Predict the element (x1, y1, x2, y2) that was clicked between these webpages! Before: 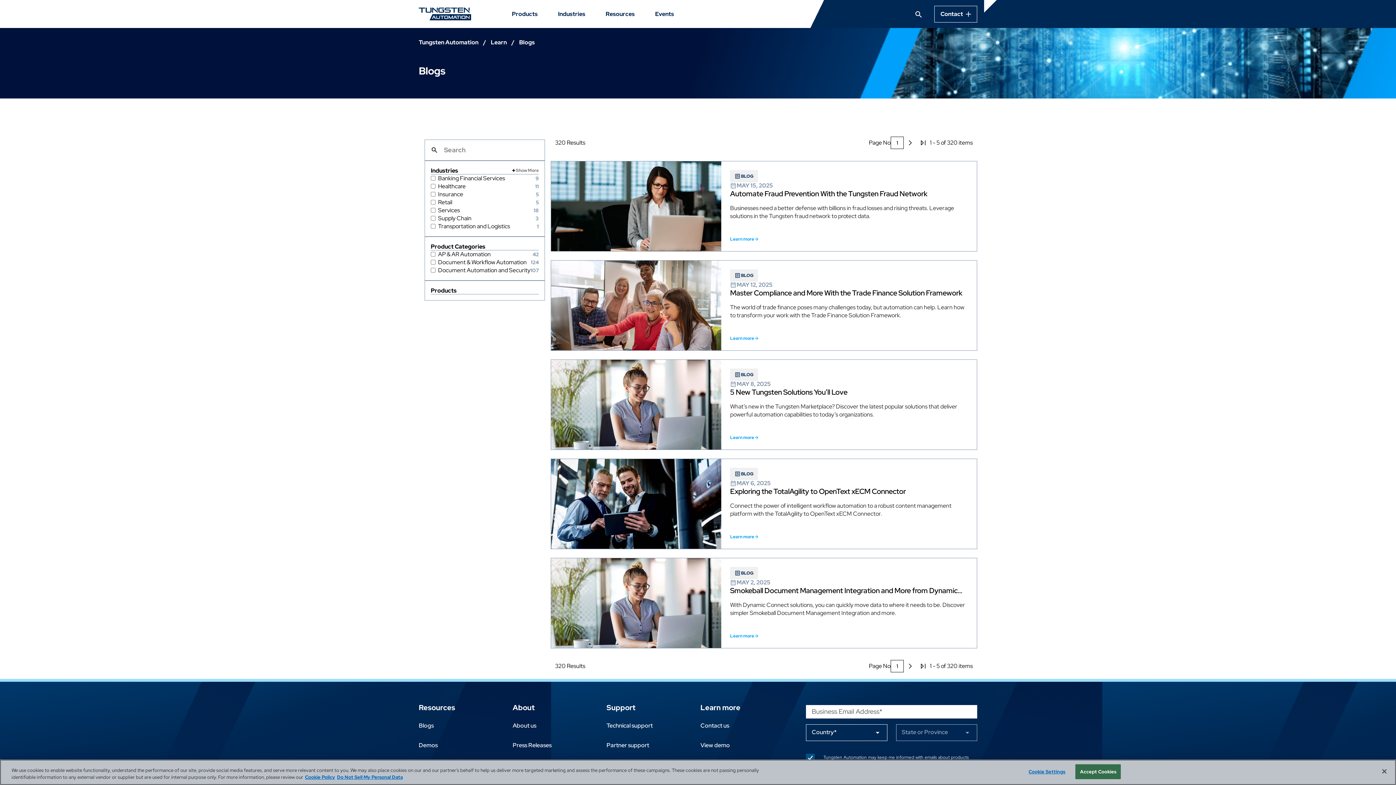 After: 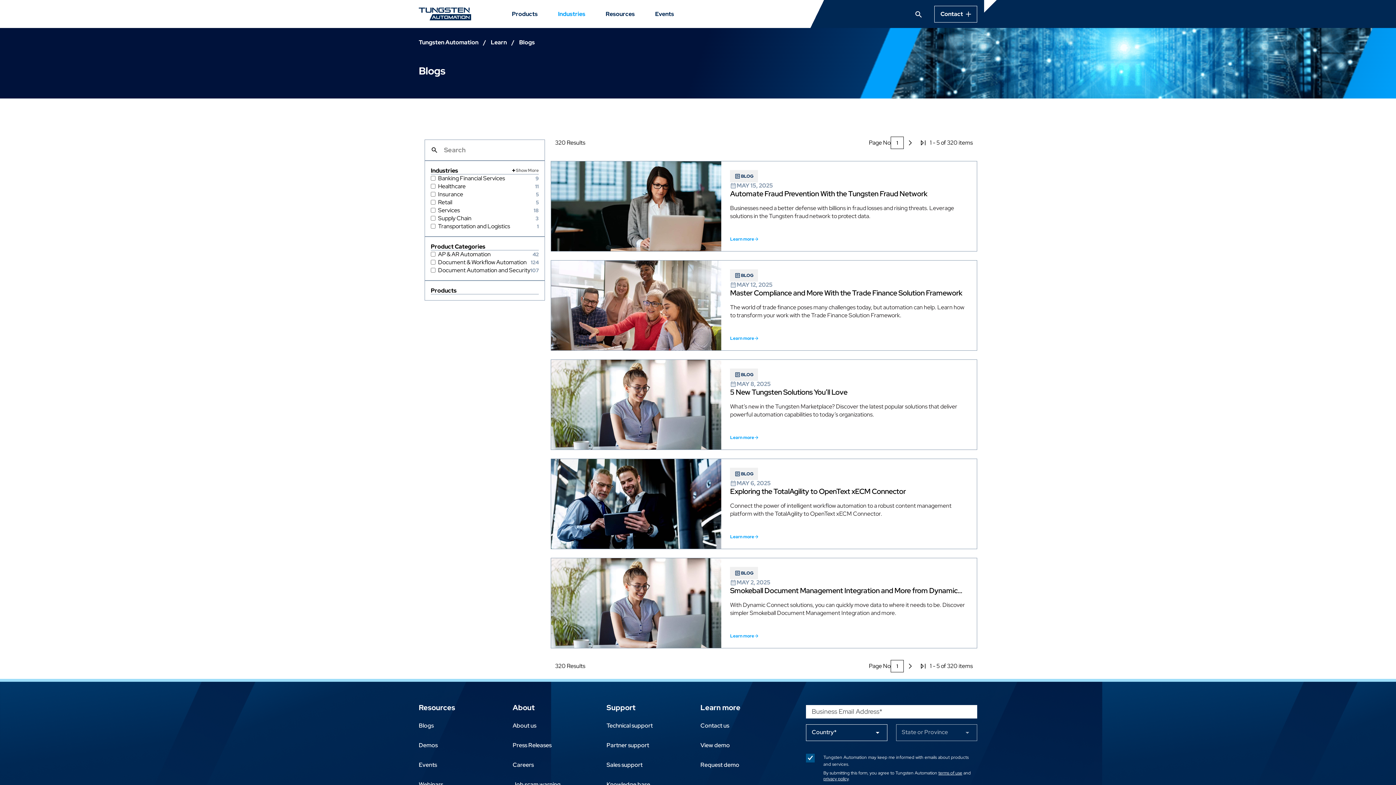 Action: bbox: (552, 5, 591, 22) label: Industries